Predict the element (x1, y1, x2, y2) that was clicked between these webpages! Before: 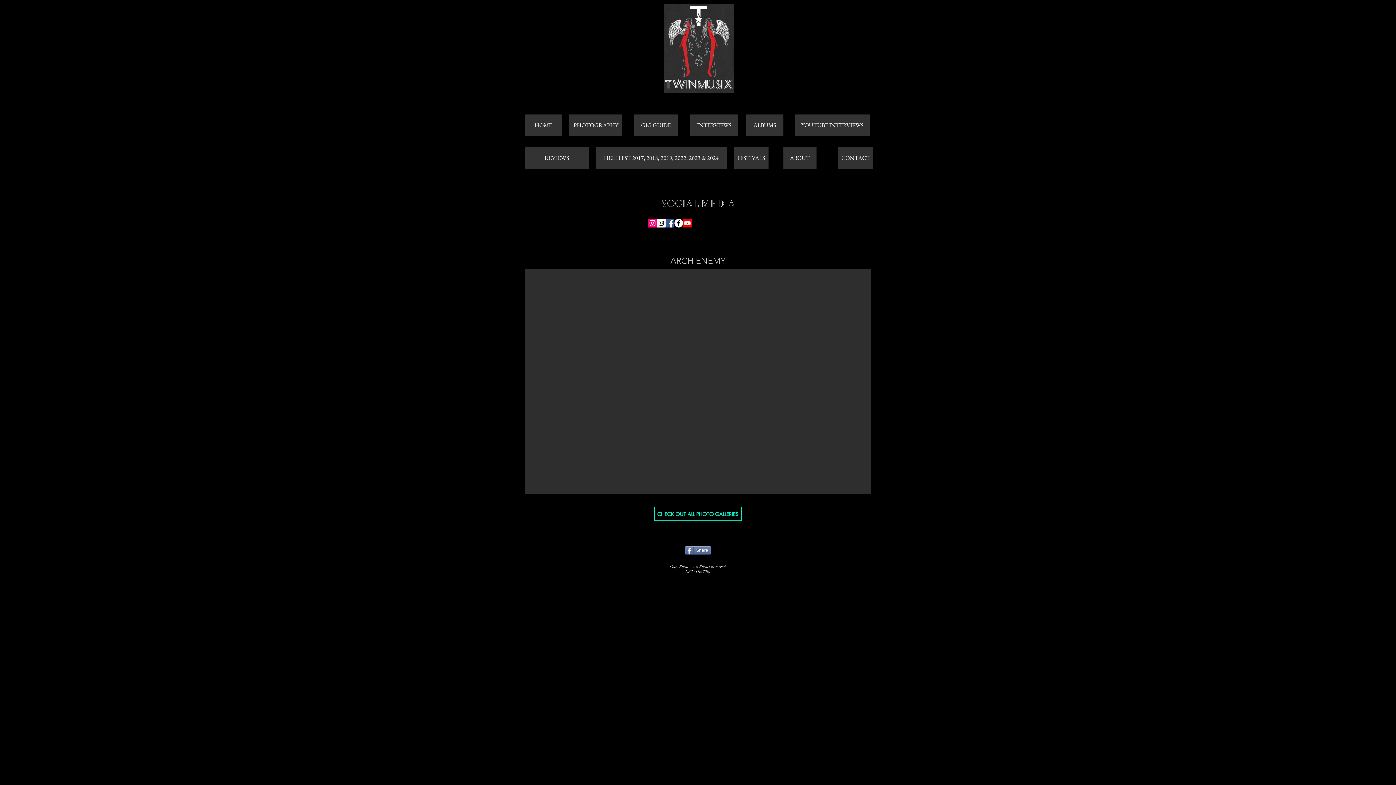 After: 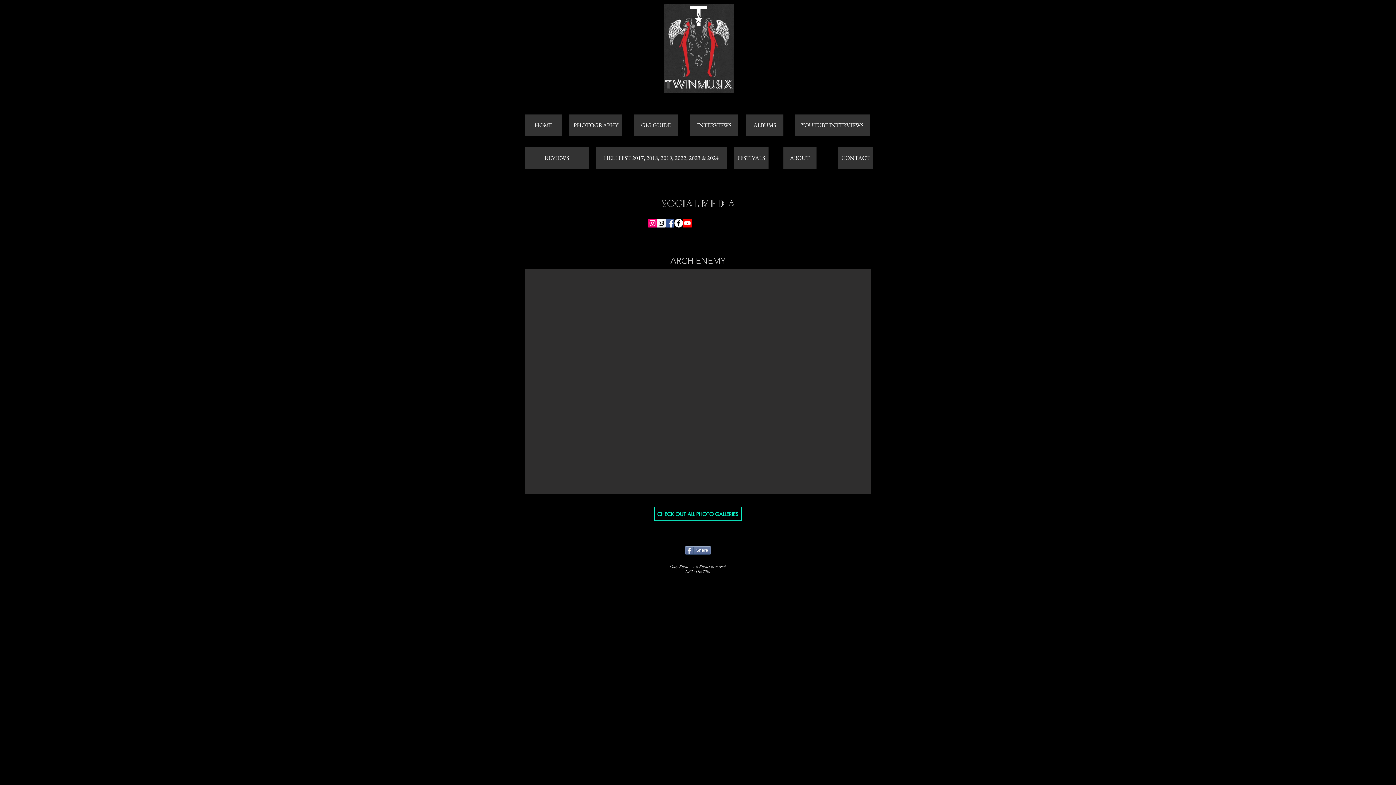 Action: label: Share bbox: (685, 546, 711, 554)